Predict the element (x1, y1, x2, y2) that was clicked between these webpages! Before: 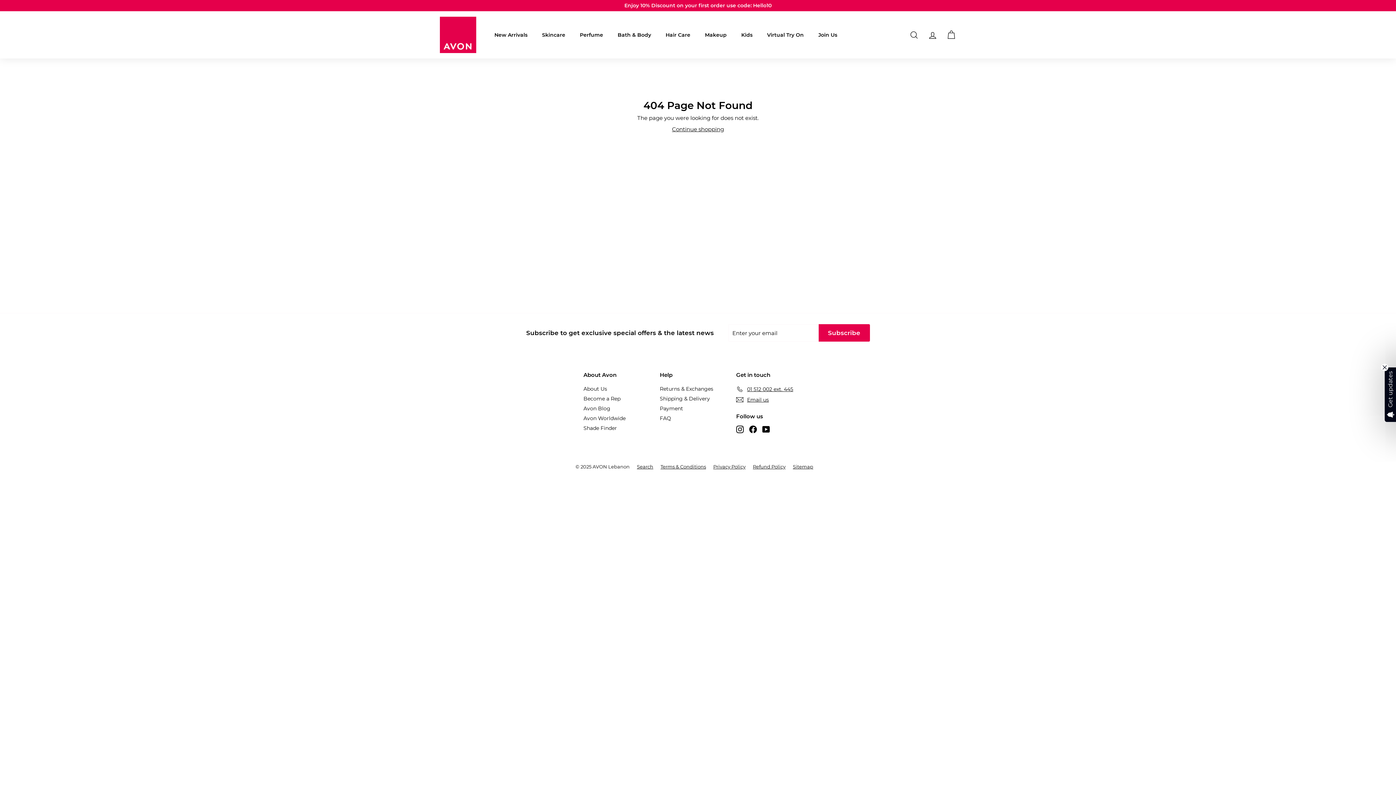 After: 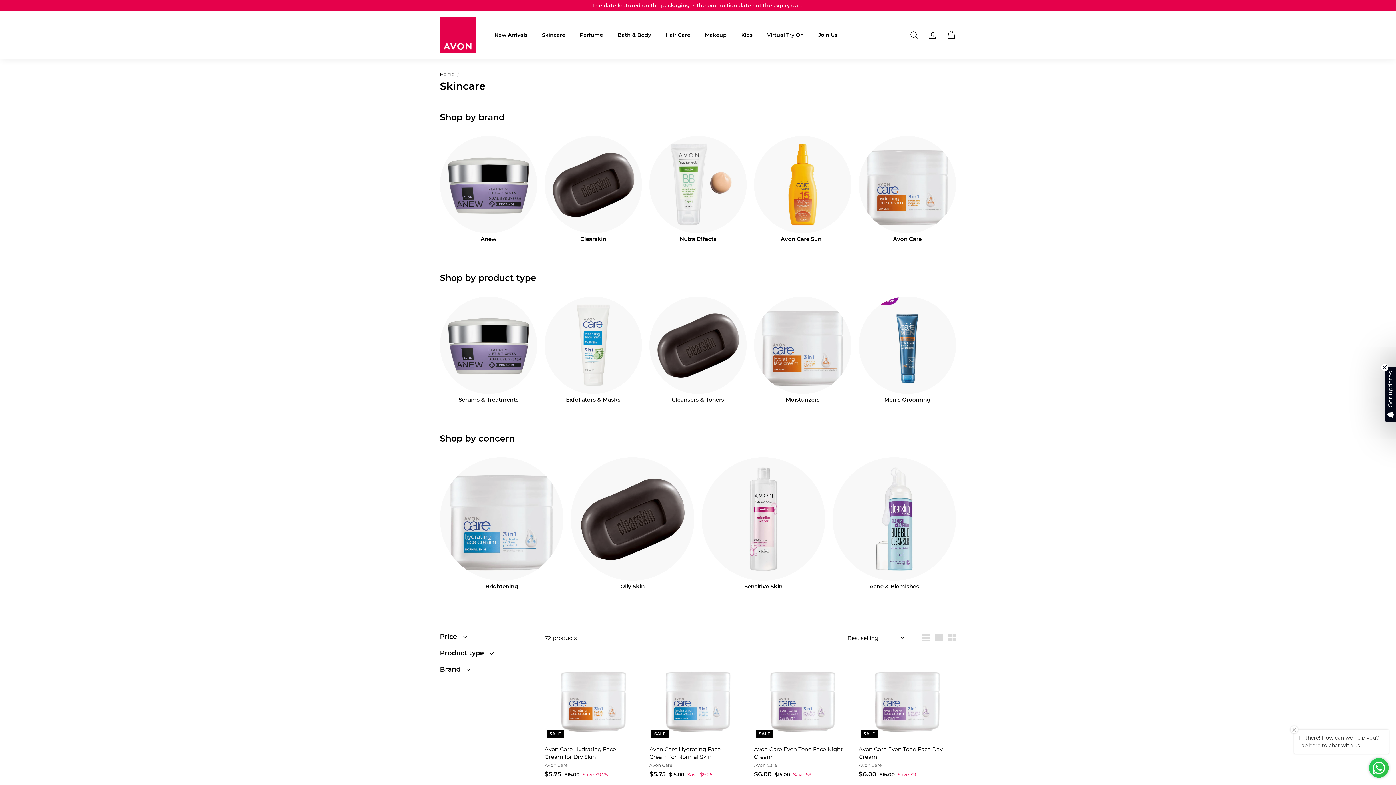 Action: bbox: (534, 26, 572, 43) label: Skincare